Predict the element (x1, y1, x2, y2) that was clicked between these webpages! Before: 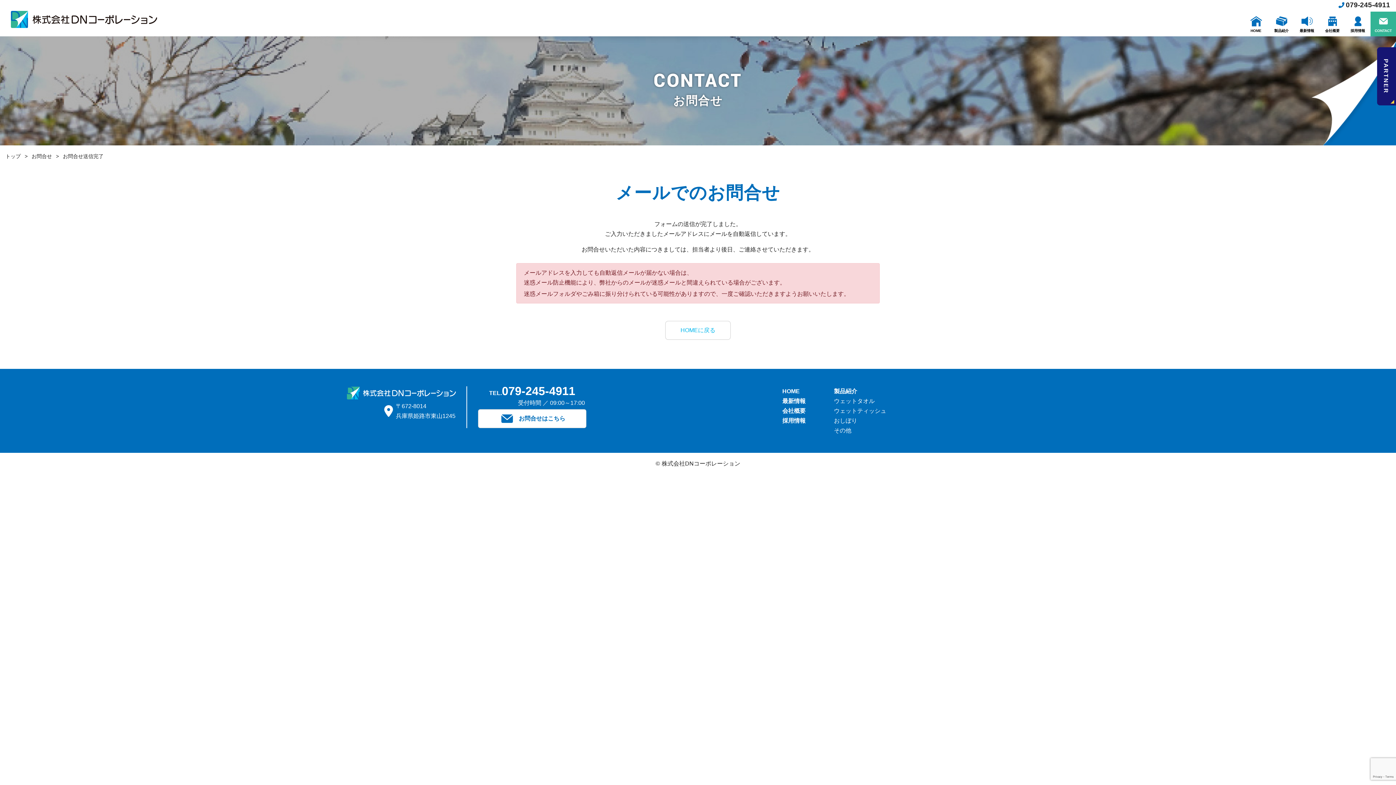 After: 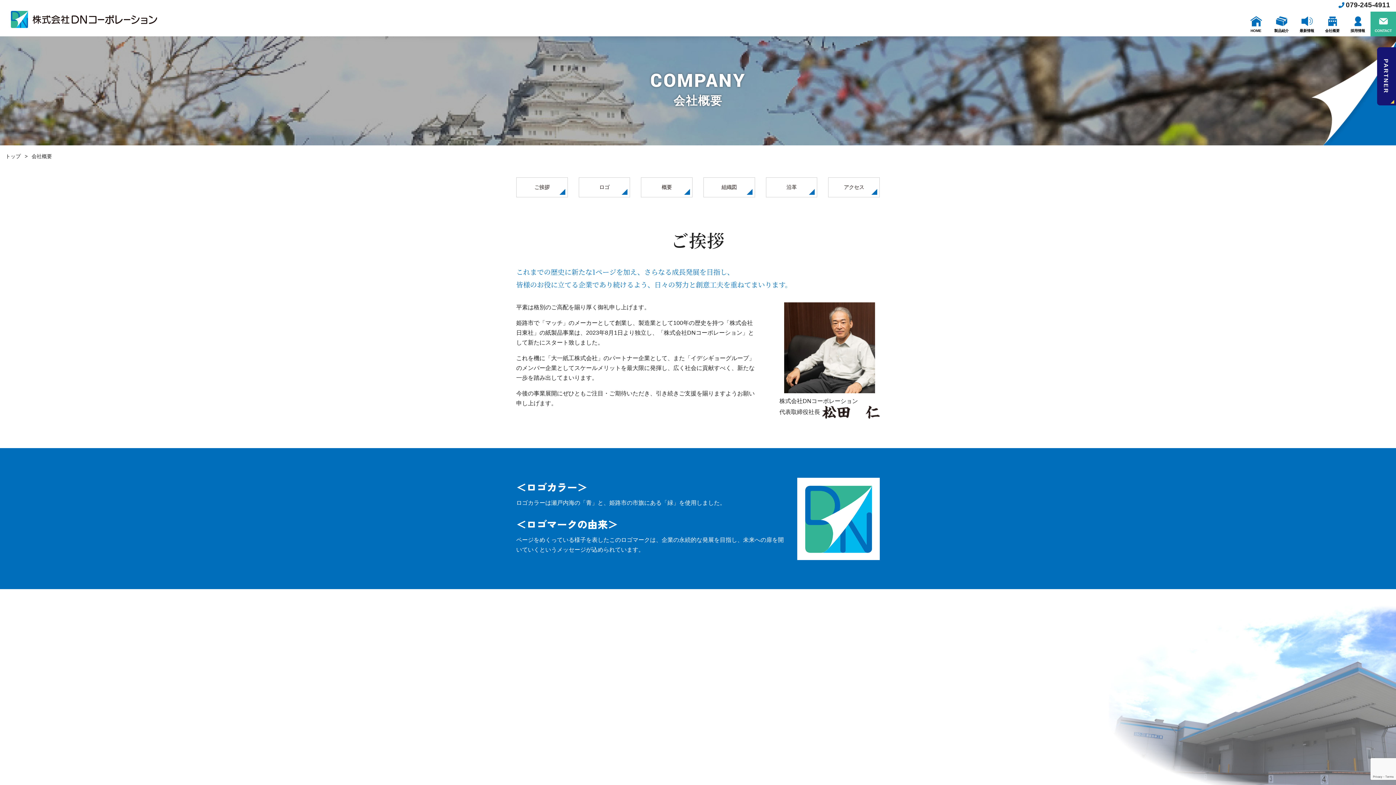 Action: bbox: (1320, 11, 1345, 36) label: 会社概要